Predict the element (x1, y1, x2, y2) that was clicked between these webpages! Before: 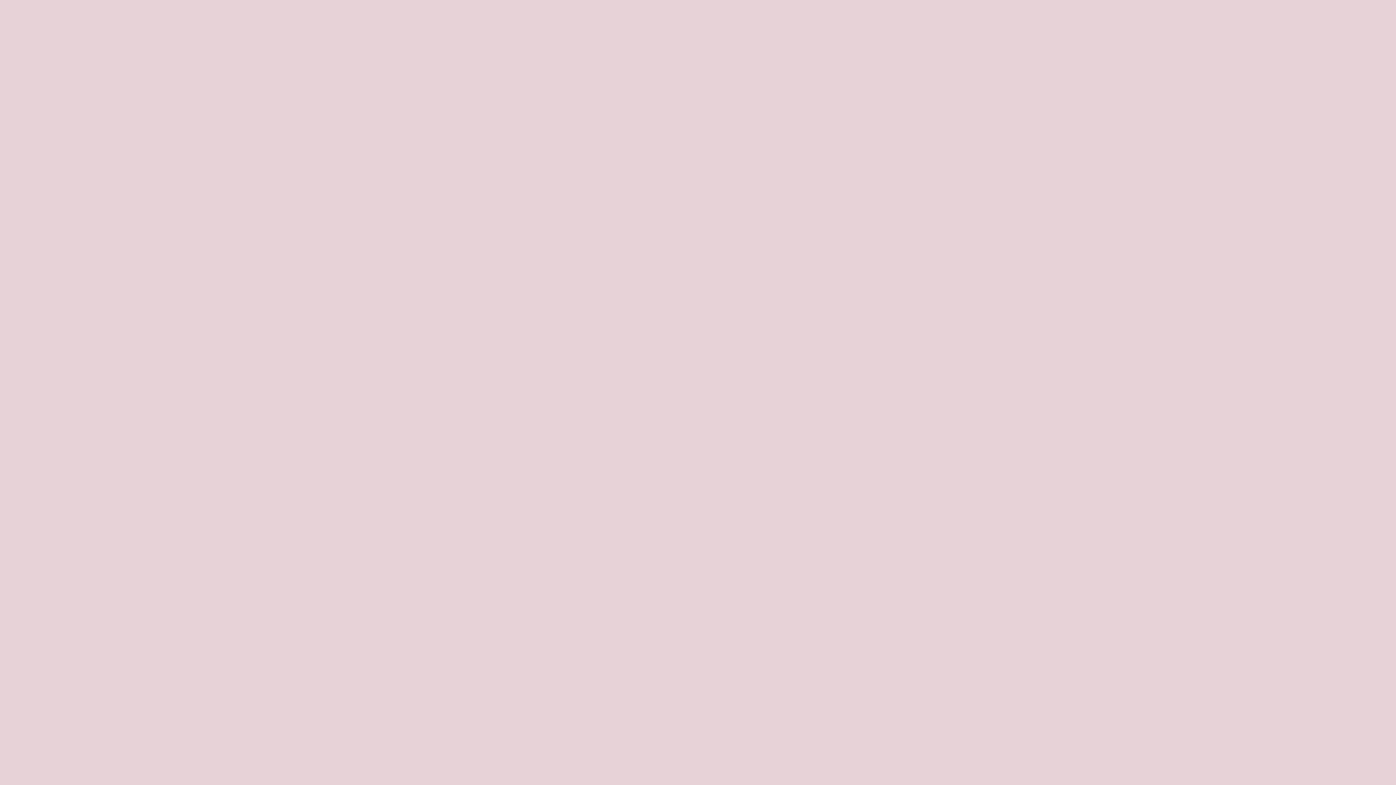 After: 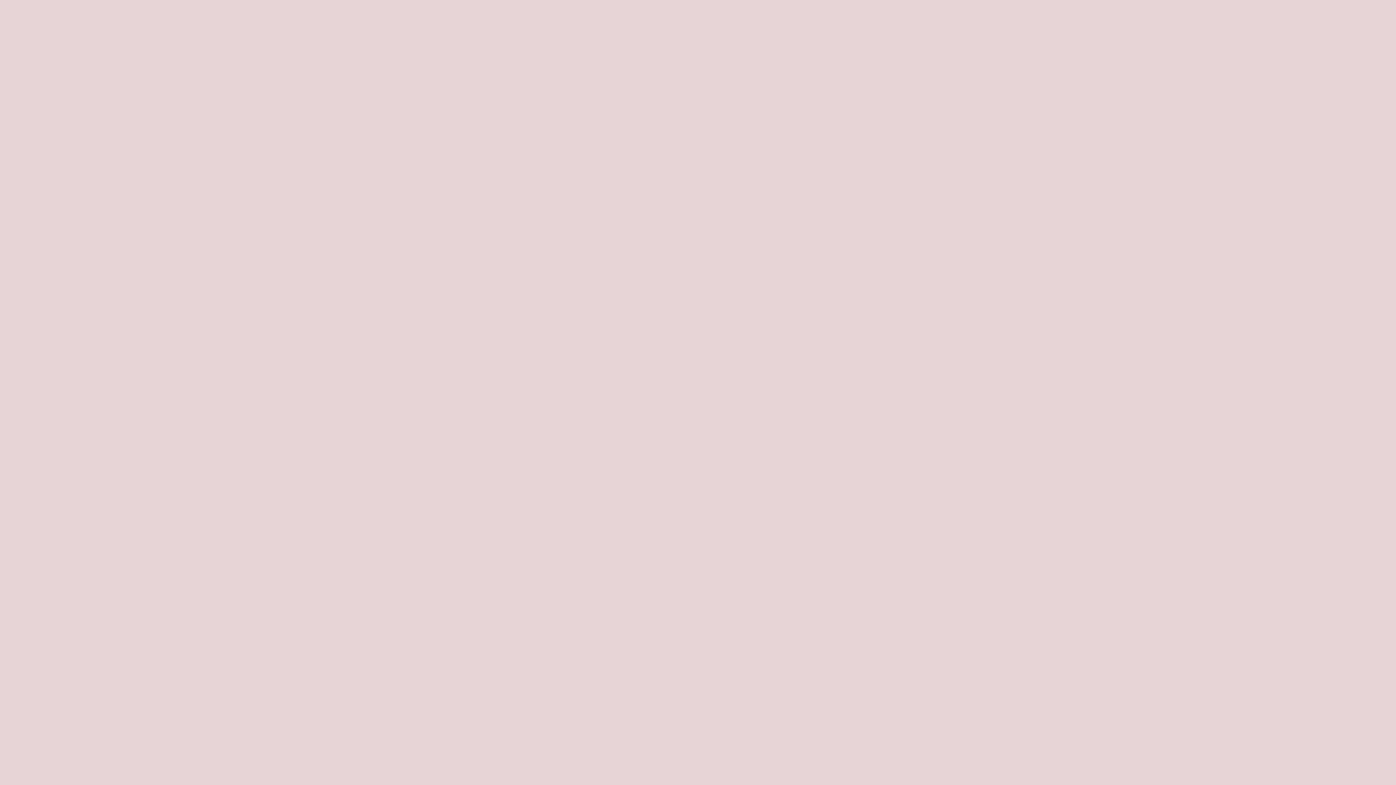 Action: bbox: (7, 14, 36, 43)